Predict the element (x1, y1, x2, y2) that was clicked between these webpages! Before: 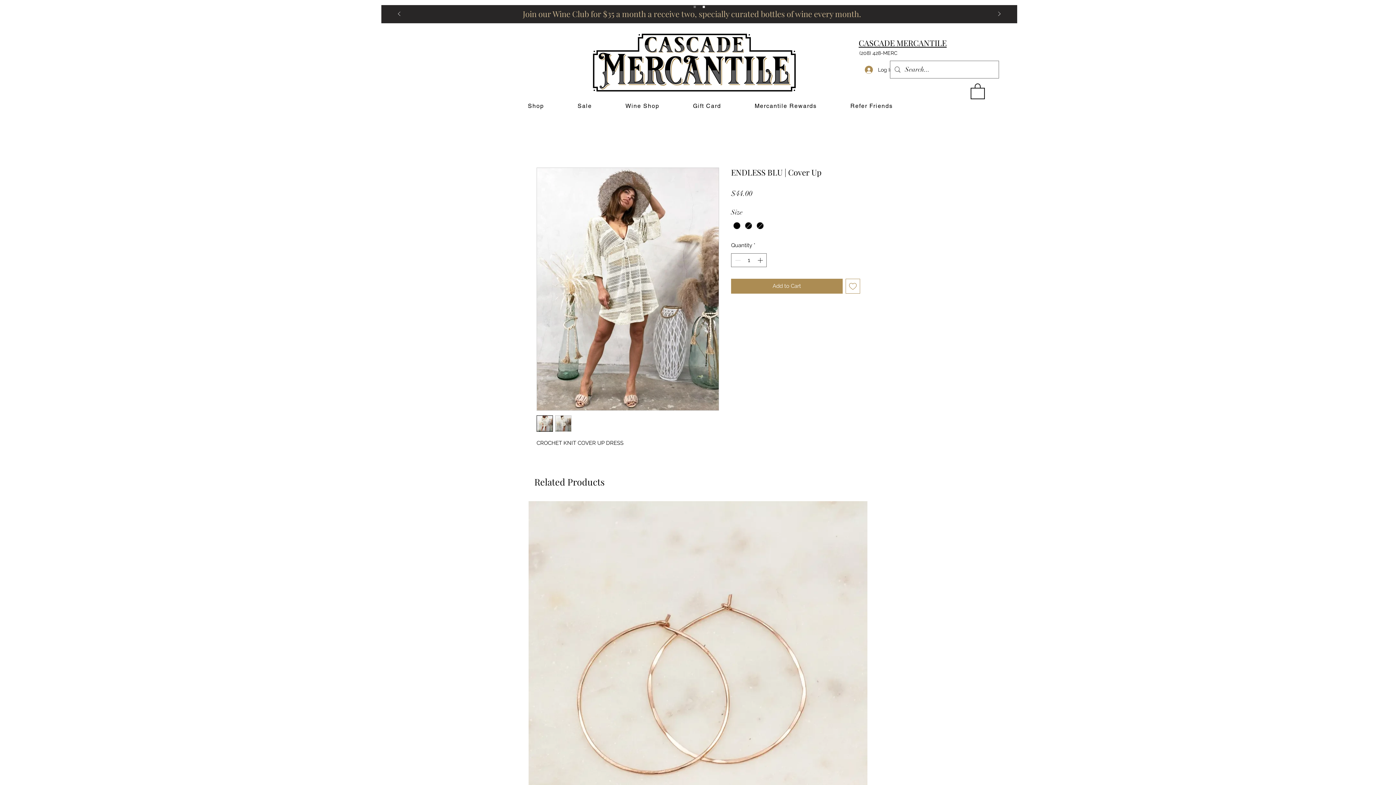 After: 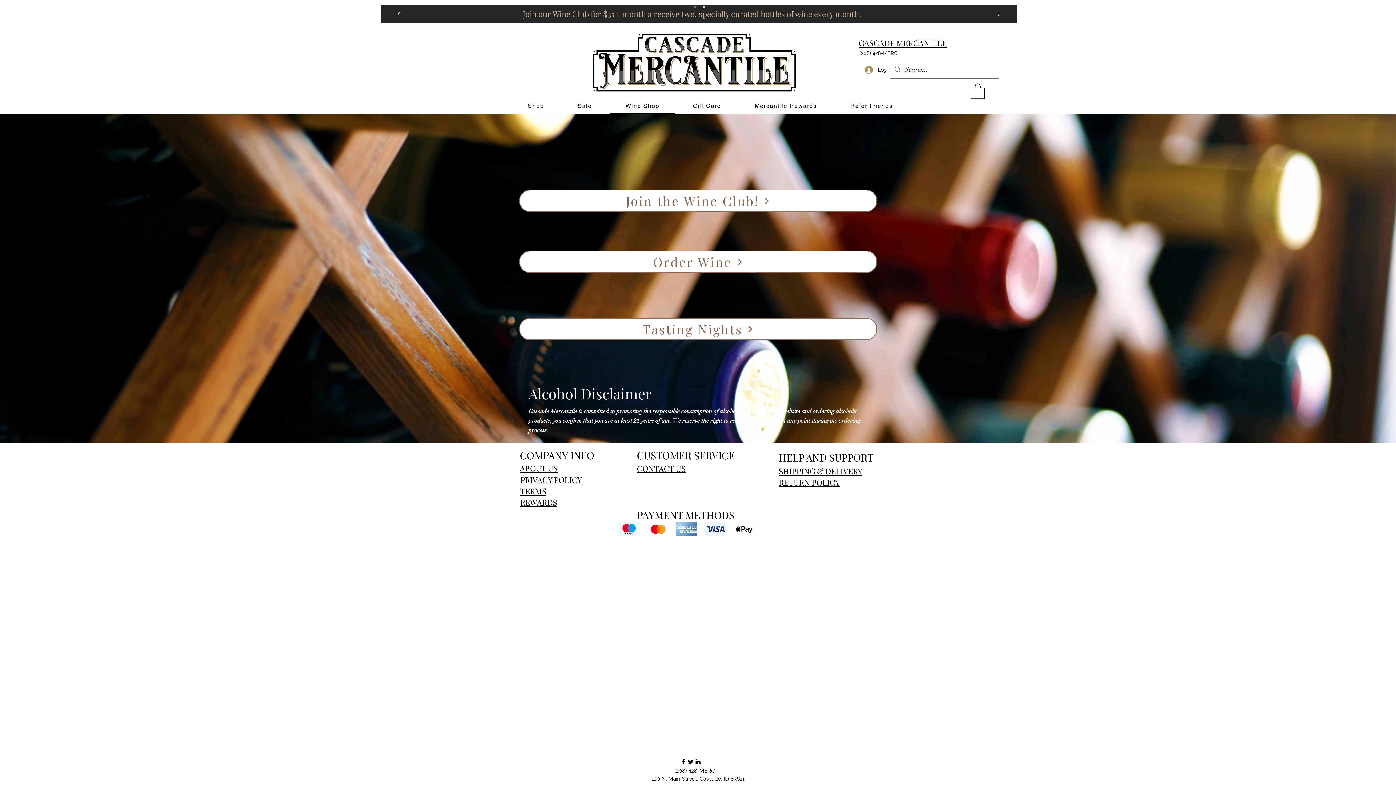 Action: label: Wine Shop bbox: (610, 98, 674, 113)